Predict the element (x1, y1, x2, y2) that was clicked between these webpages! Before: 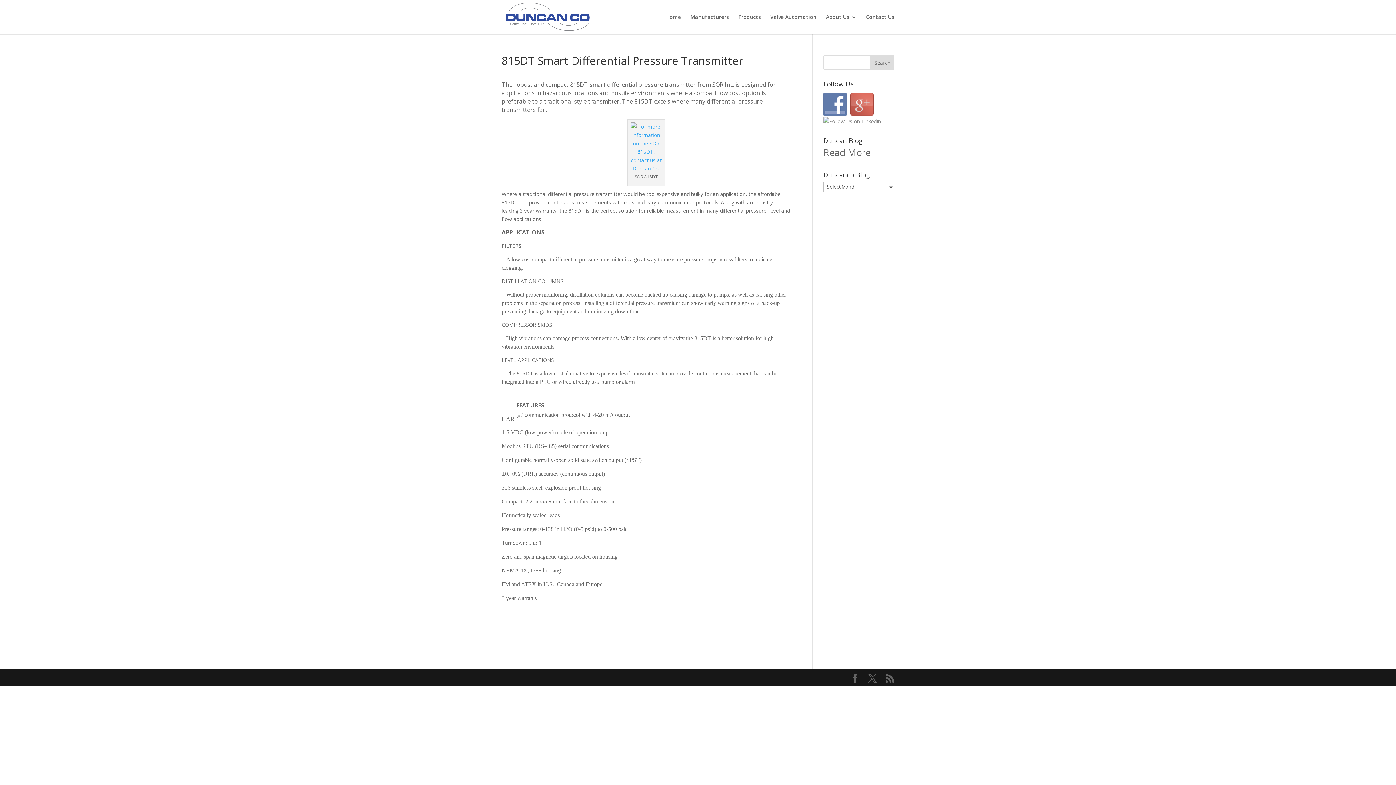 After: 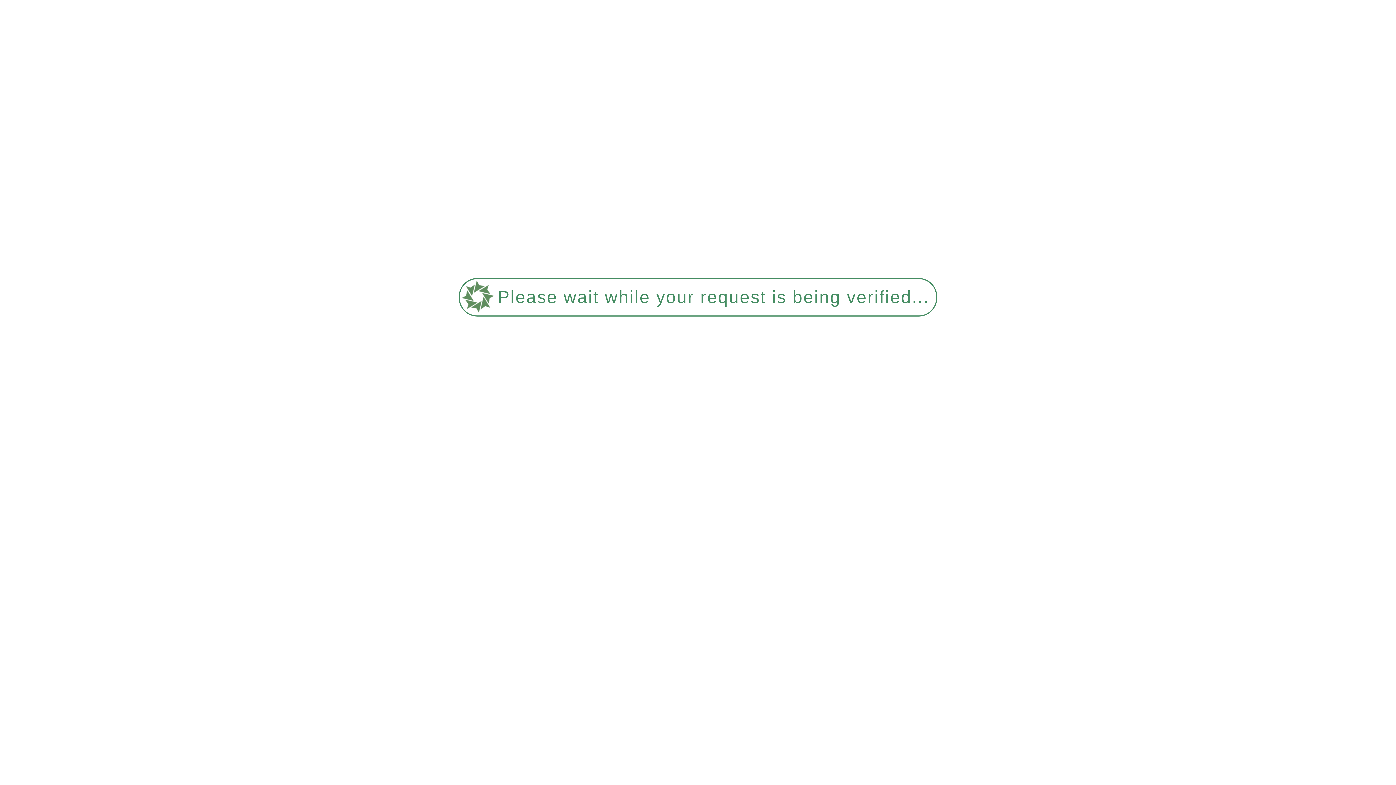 Action: bbox: (503, 13, 595, 19)